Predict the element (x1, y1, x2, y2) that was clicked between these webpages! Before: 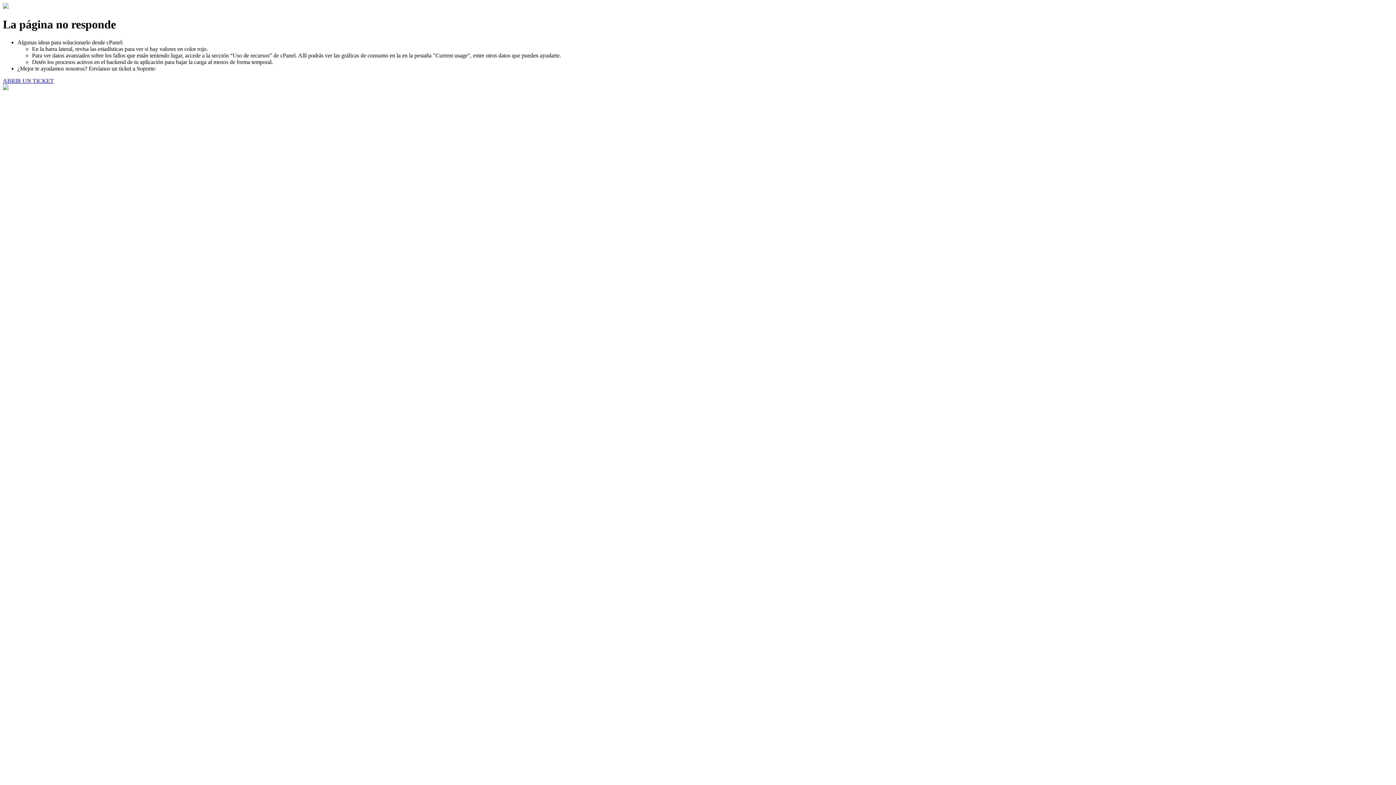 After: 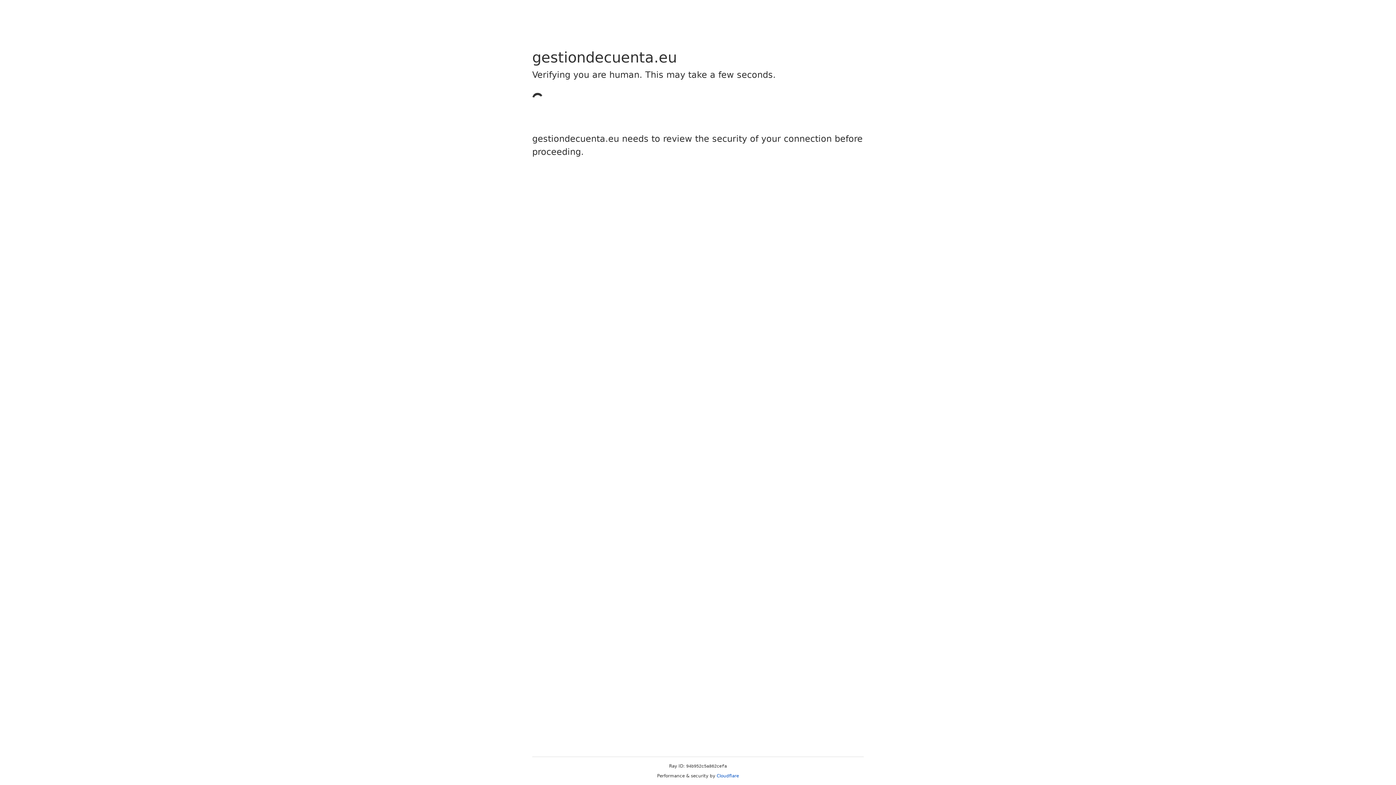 Action: bbox: (2, 77, 53, 83) label: ABRIR UN TICKET